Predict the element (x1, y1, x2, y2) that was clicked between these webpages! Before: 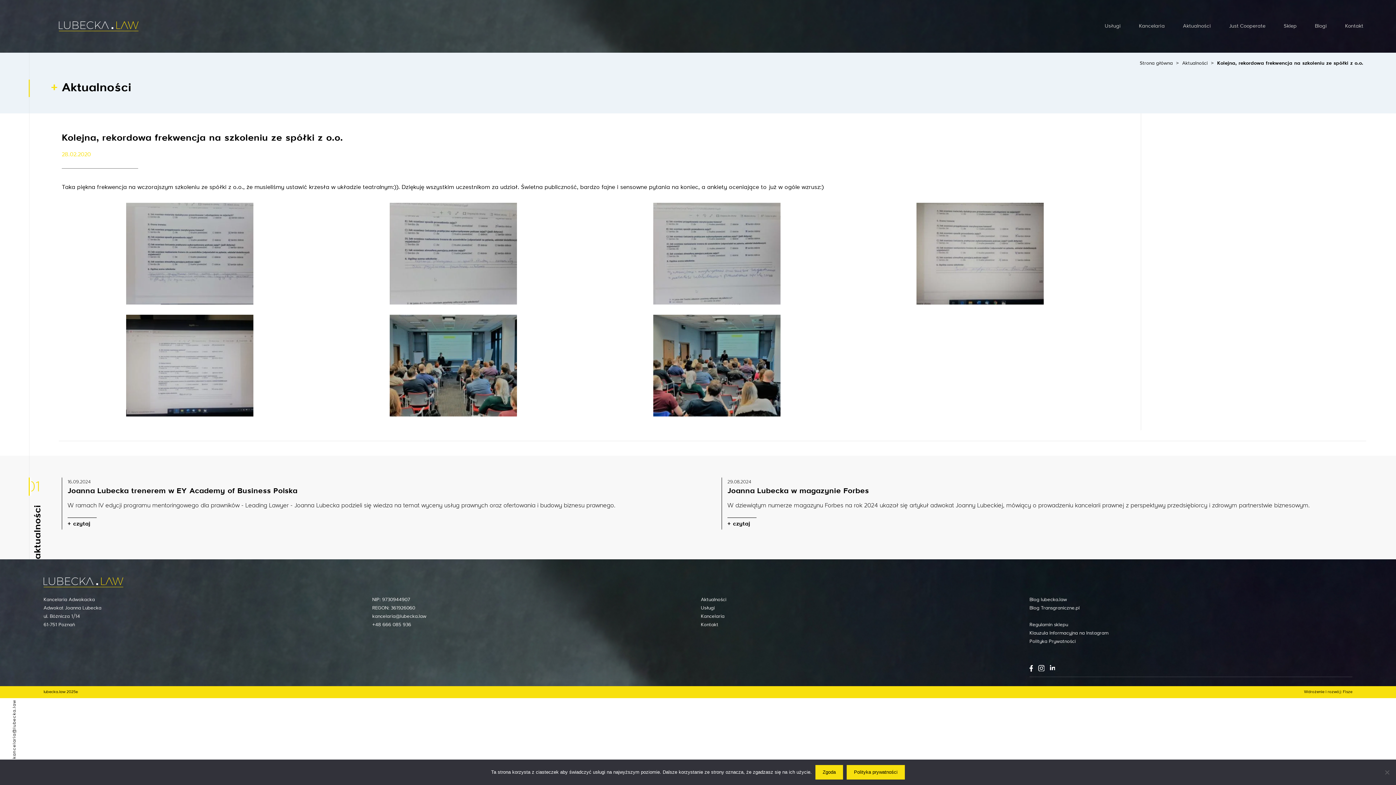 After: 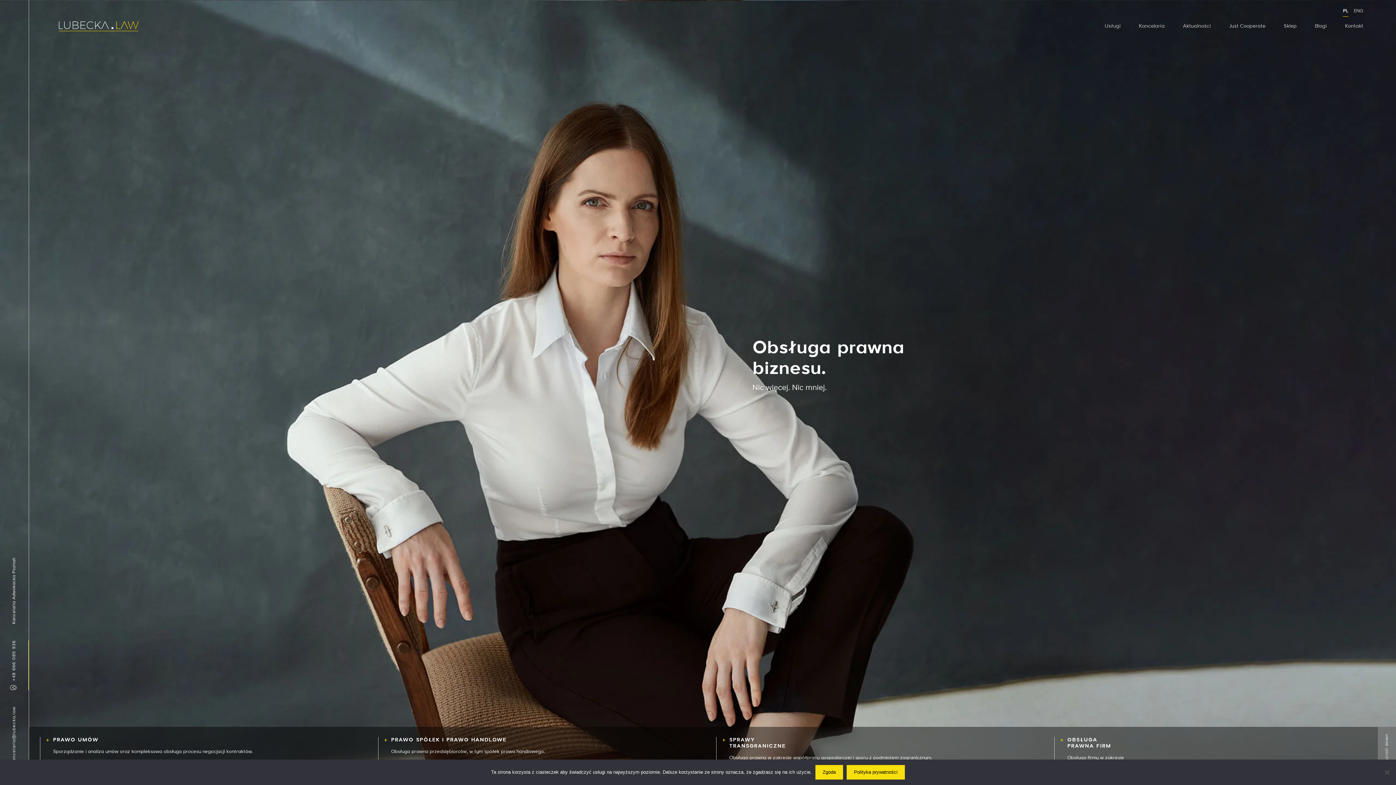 Action: label: Strona główna bbox: (1140, 61, 1173, 65)